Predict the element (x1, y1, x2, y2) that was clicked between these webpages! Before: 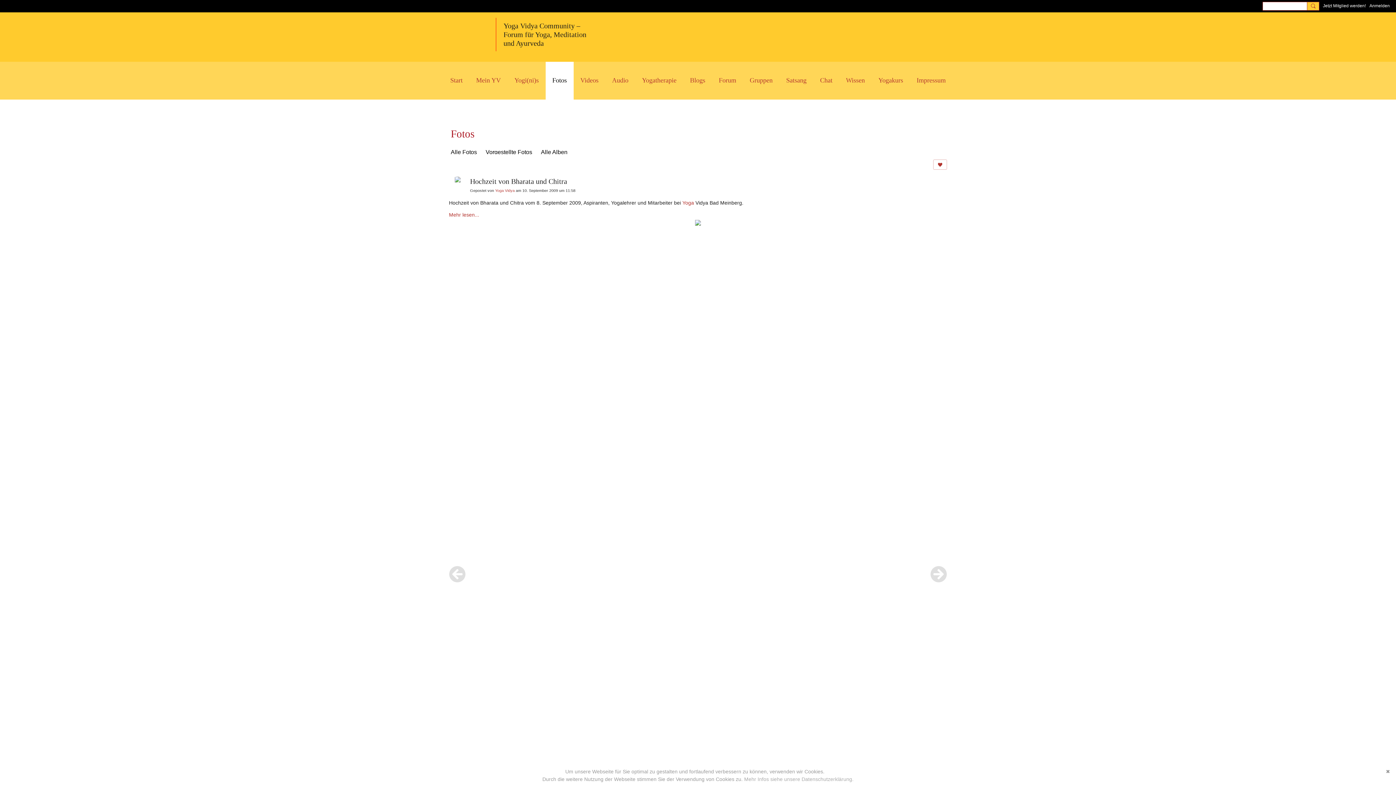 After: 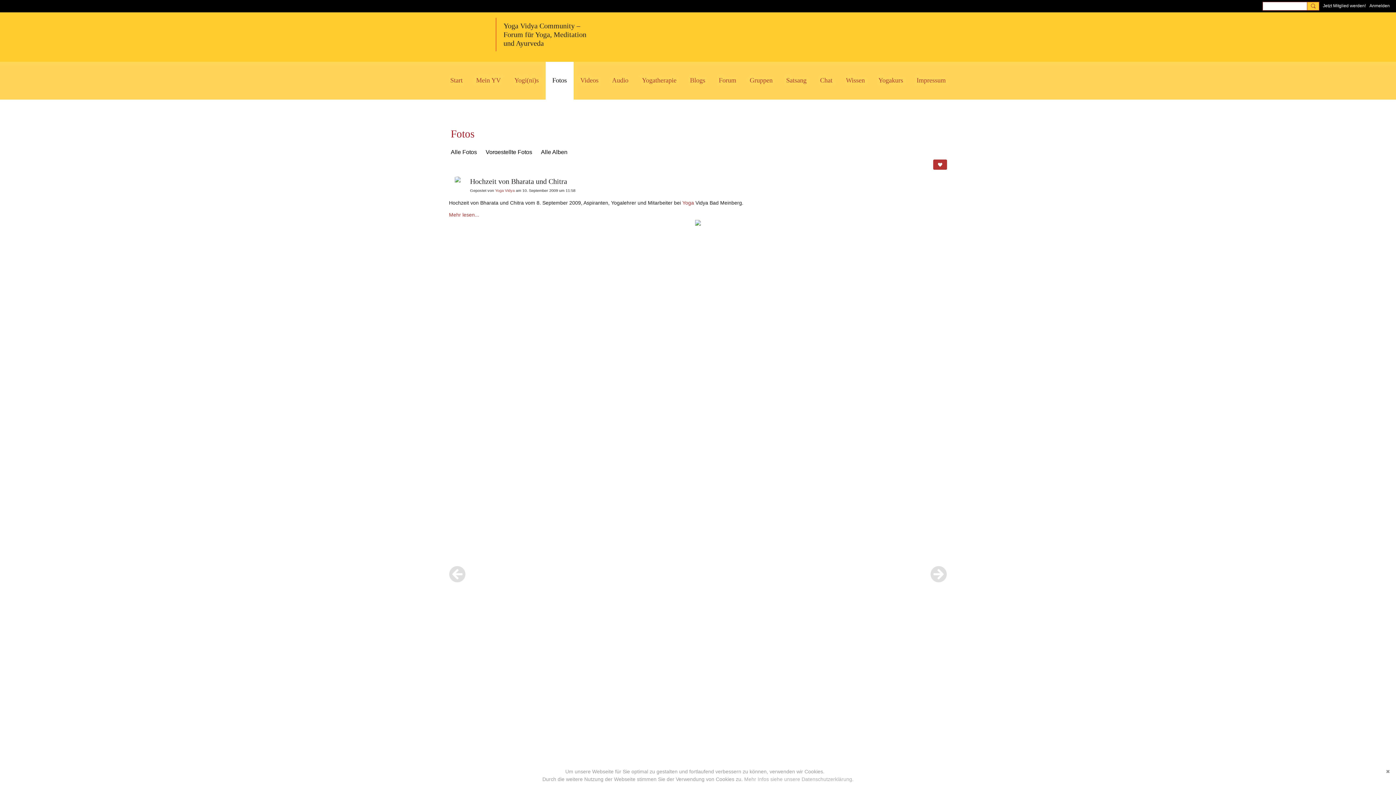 Action: bbox: (933, 159, 947, 169)